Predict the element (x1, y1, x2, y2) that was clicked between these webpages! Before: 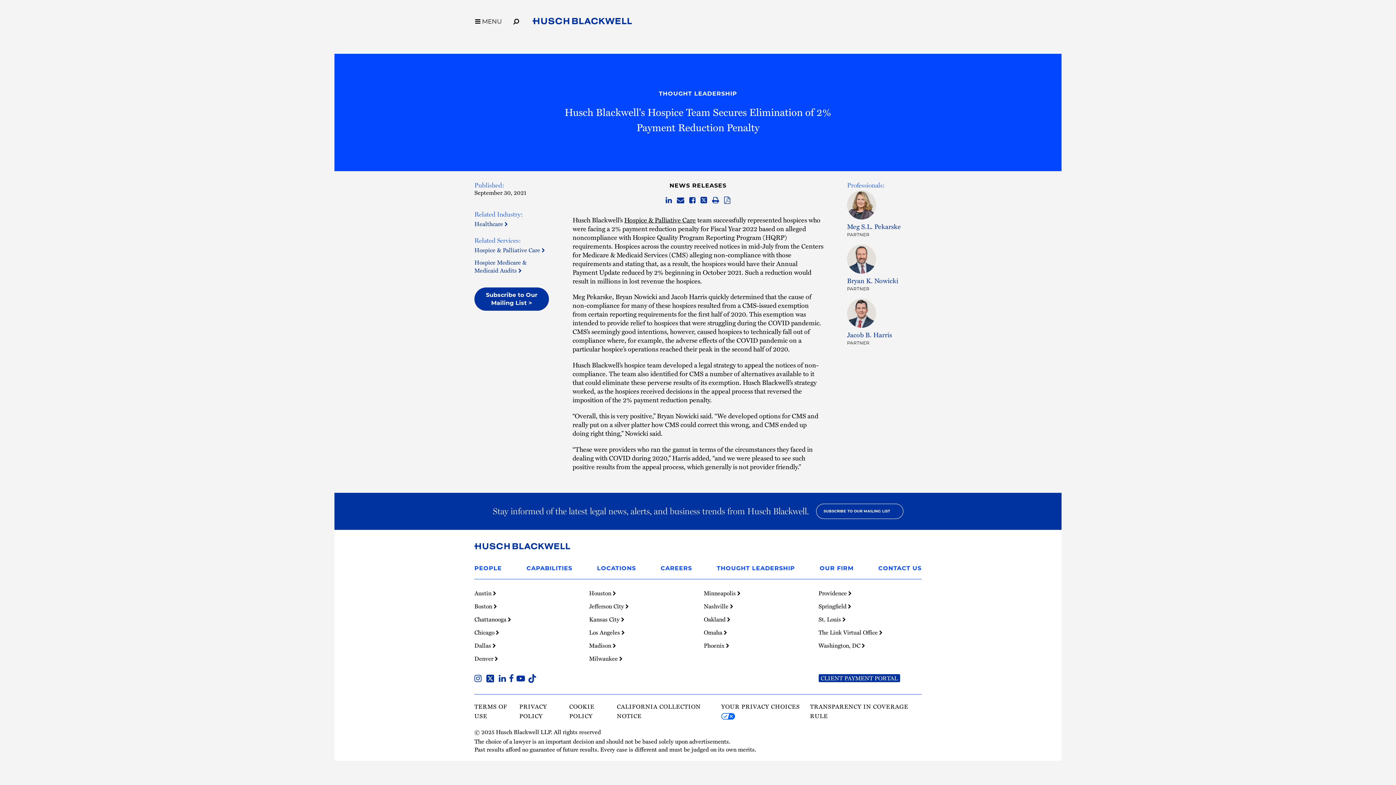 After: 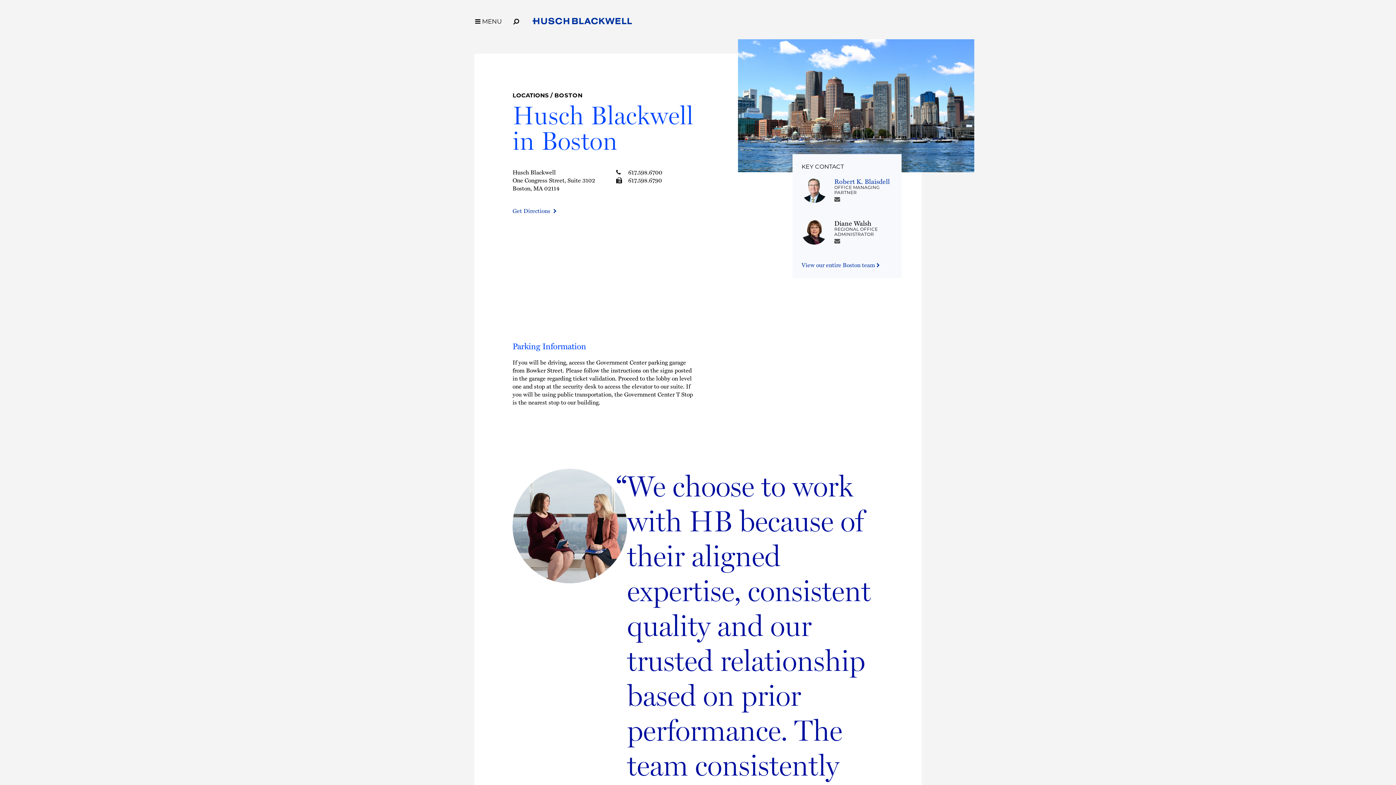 Action: label: Boston  bbox: (474, 602, 497, 610)